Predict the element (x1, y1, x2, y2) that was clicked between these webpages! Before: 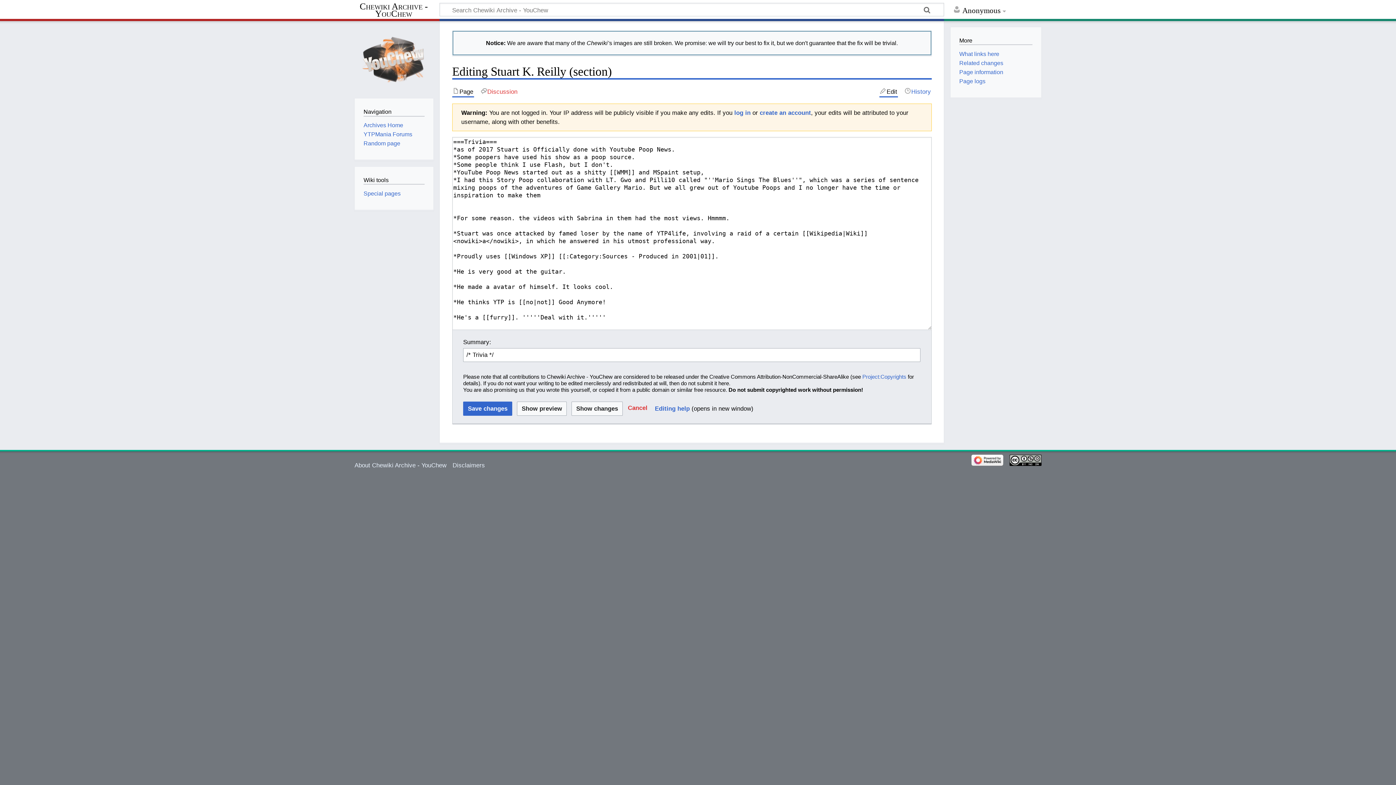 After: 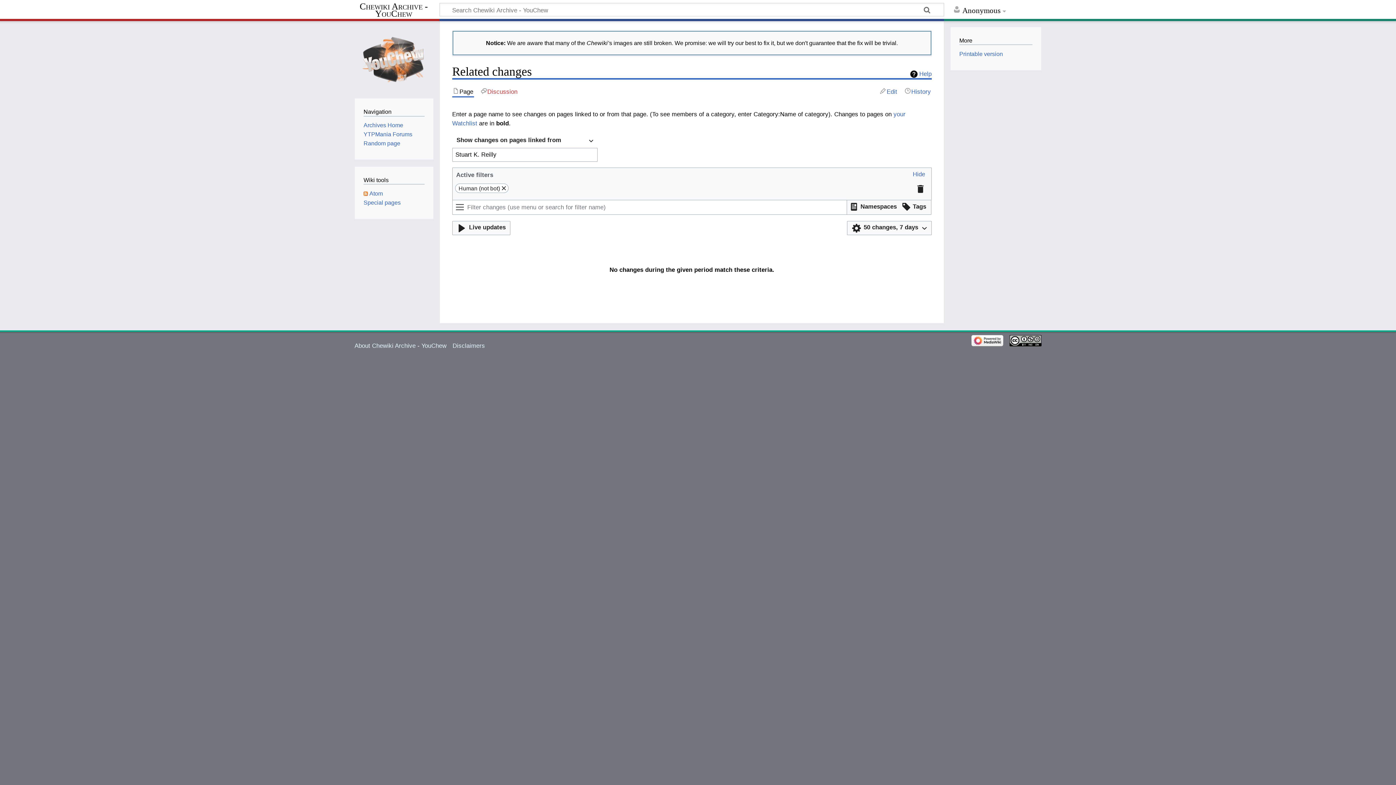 Action: bbox: (959, 59, 1003, 66) label: Related changes